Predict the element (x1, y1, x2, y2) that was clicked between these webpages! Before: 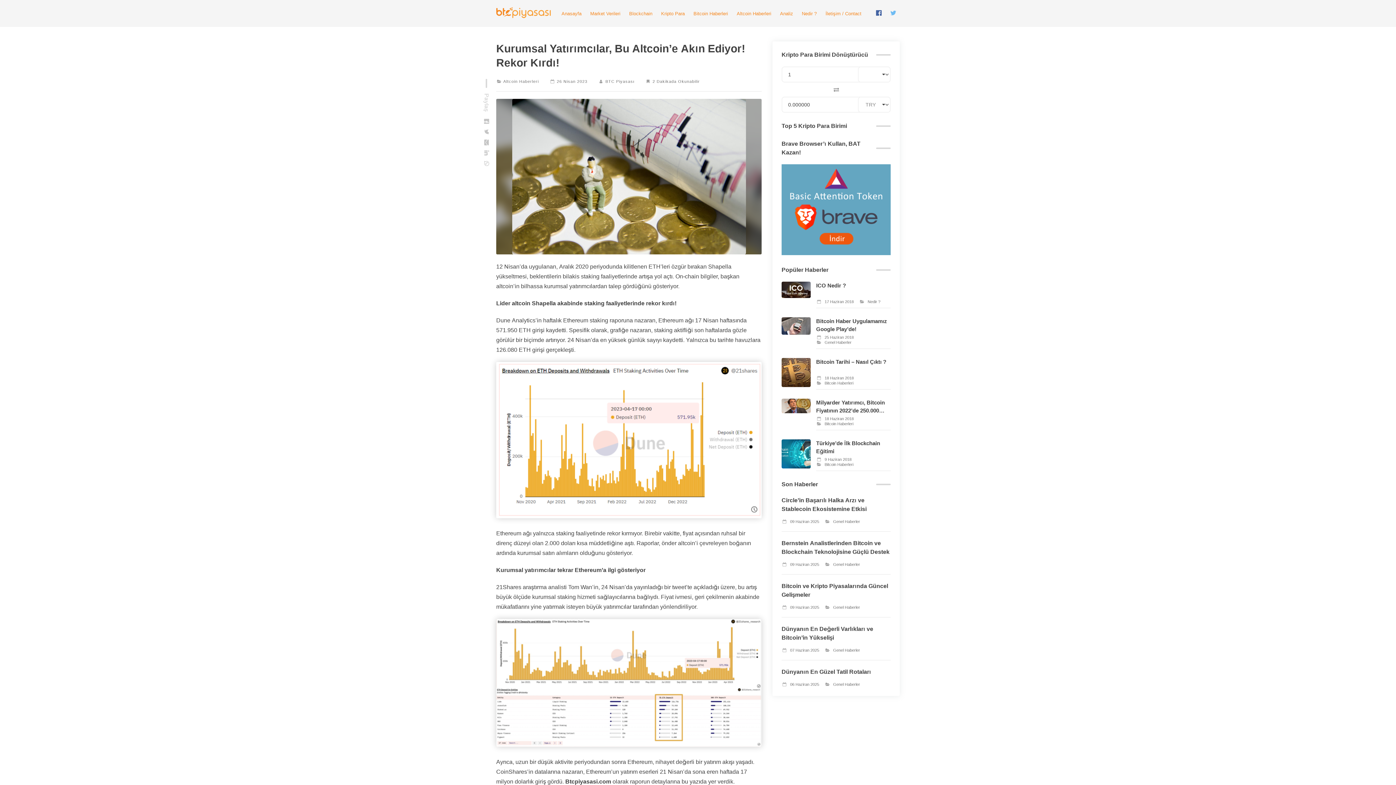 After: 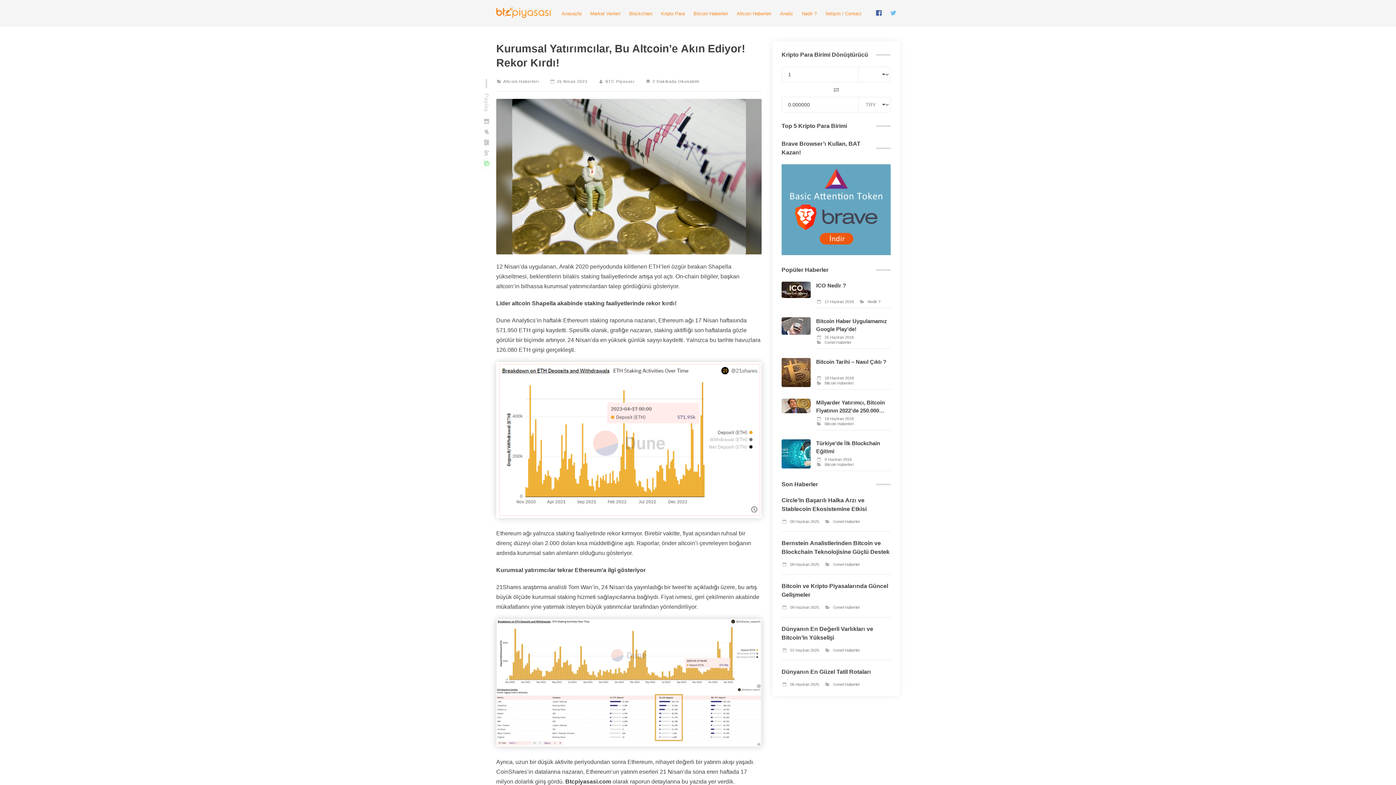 Action: bbox: (482, 159, 490, 167)